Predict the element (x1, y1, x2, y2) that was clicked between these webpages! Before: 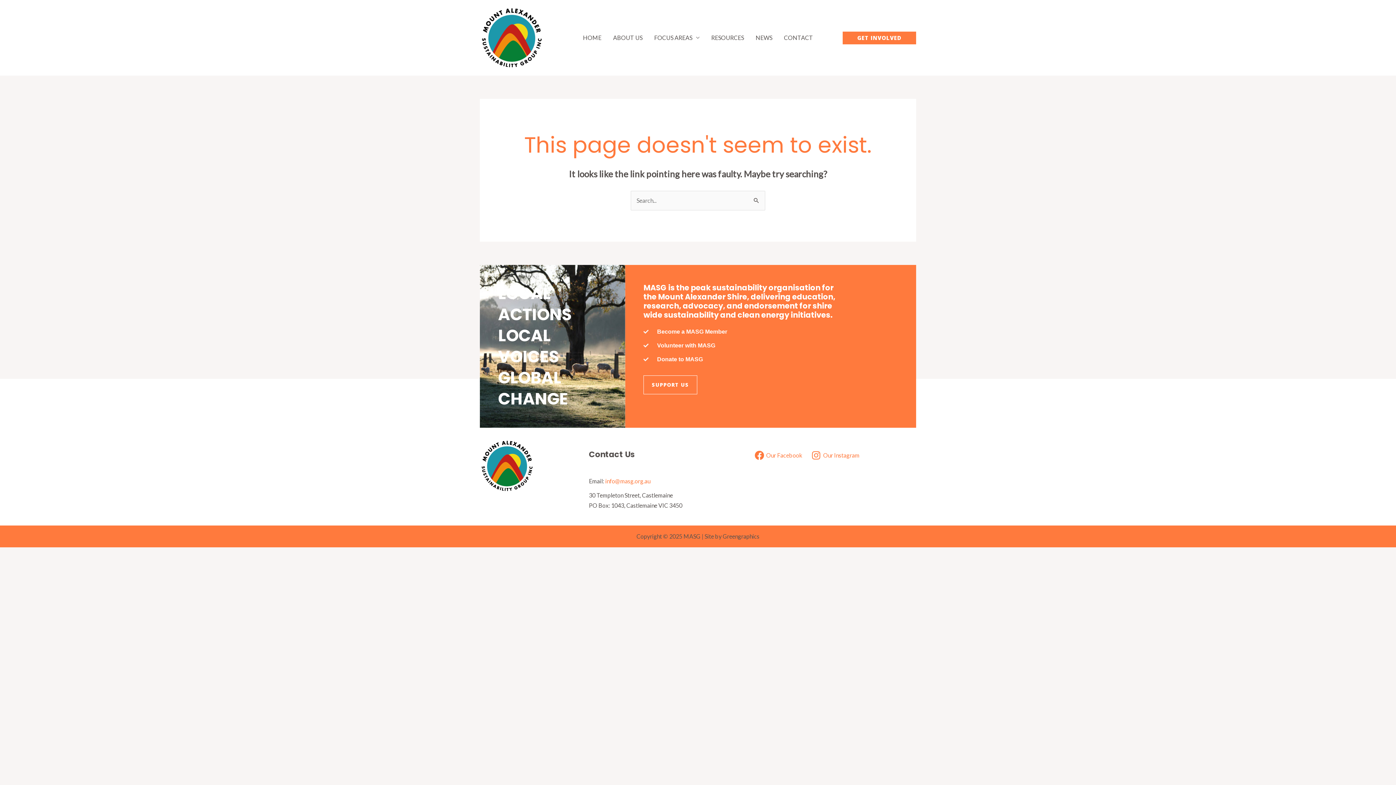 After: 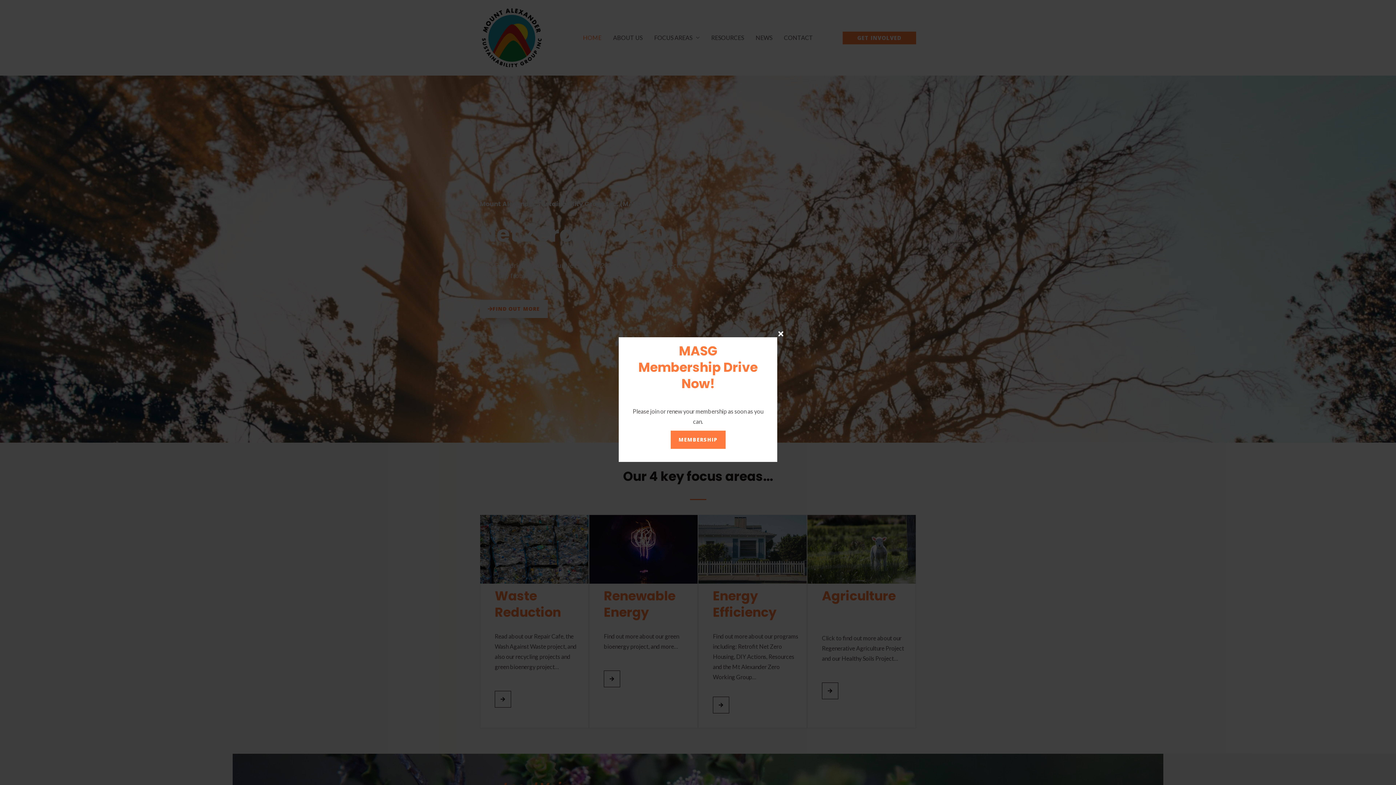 Action: bbox: (577, 16, 607, 59) label: HOME